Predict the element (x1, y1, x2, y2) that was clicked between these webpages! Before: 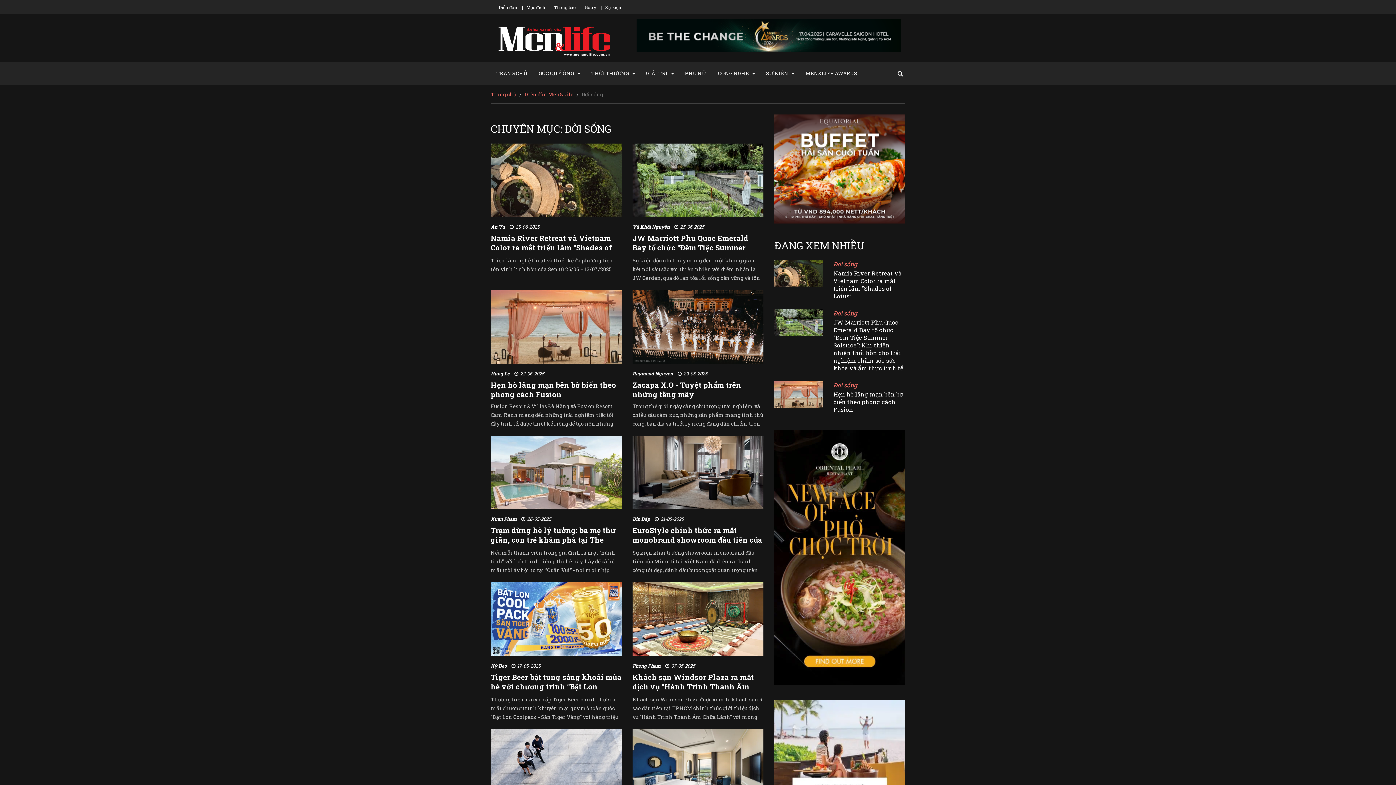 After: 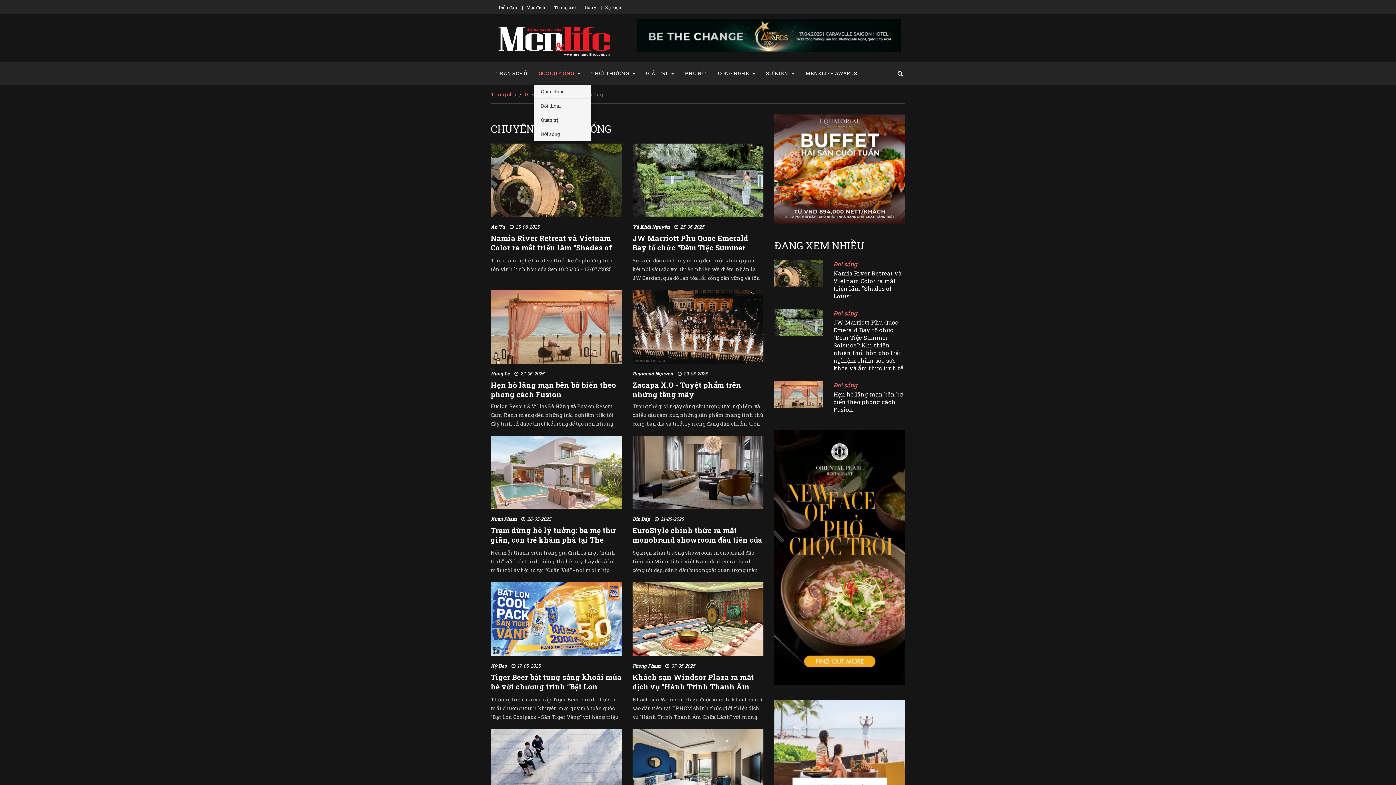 Action: label: GÓC QUÝ ÔNG bbox: (533, 62, 574, 84)